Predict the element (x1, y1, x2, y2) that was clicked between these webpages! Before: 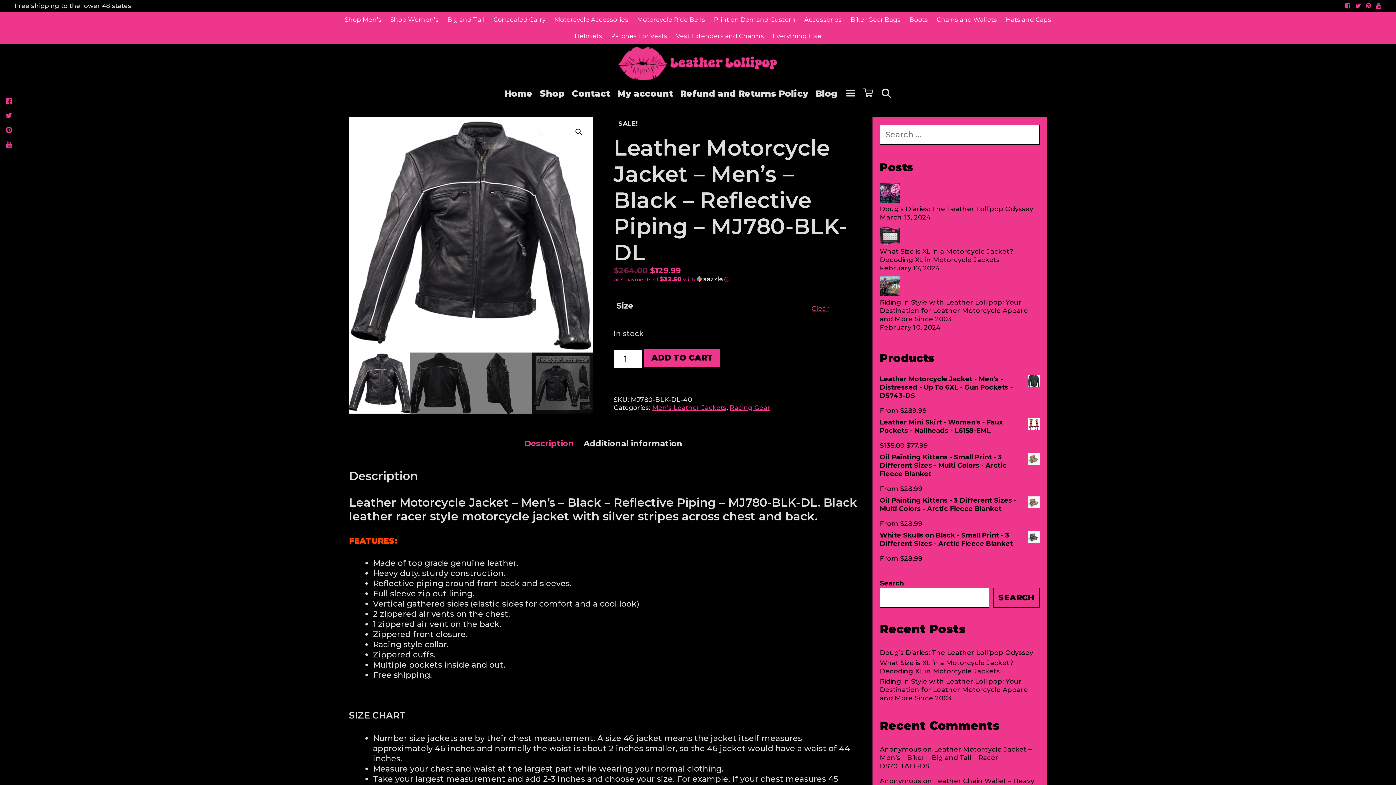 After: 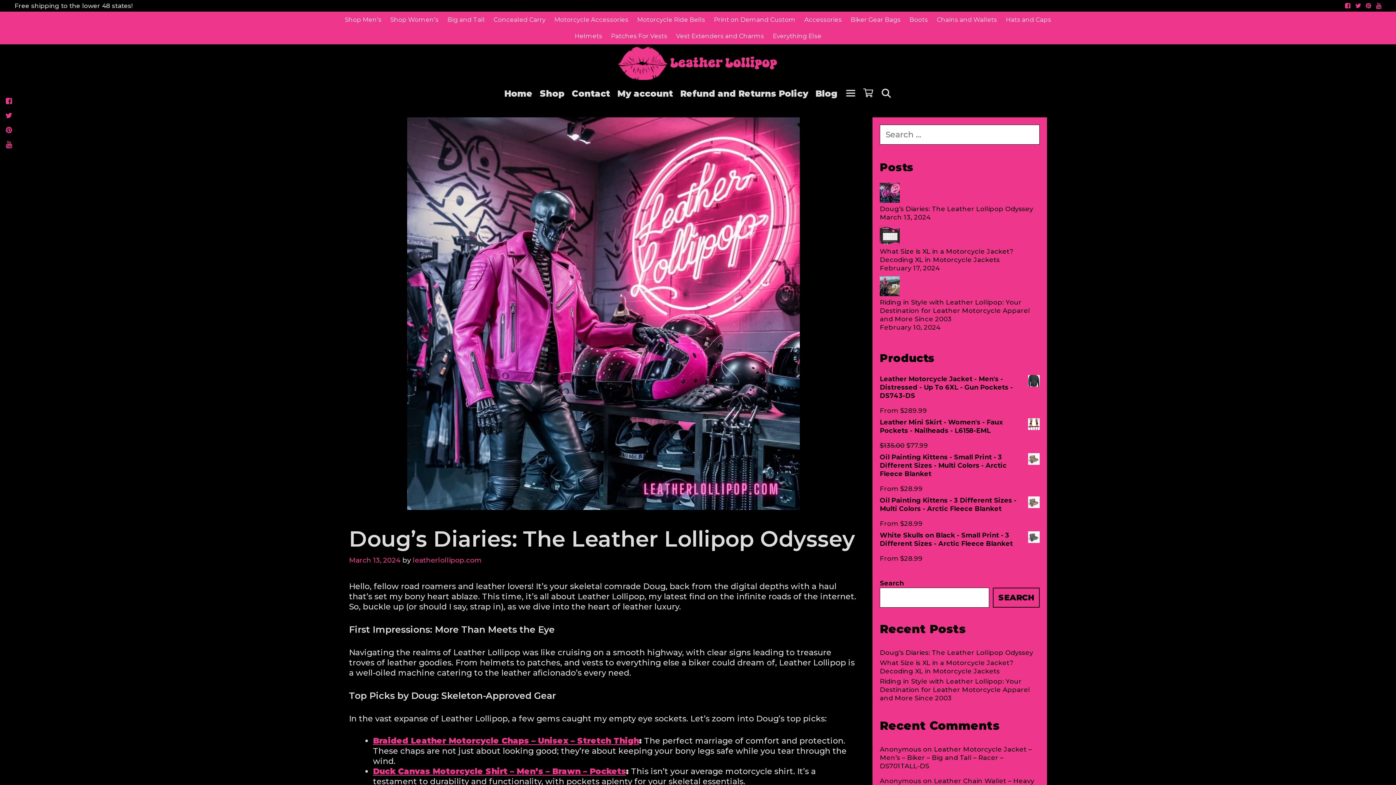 Action: bbox: (880, 205, 1033, 213) label: Doug’s Diaries: The Leather Lollipop Odyssey